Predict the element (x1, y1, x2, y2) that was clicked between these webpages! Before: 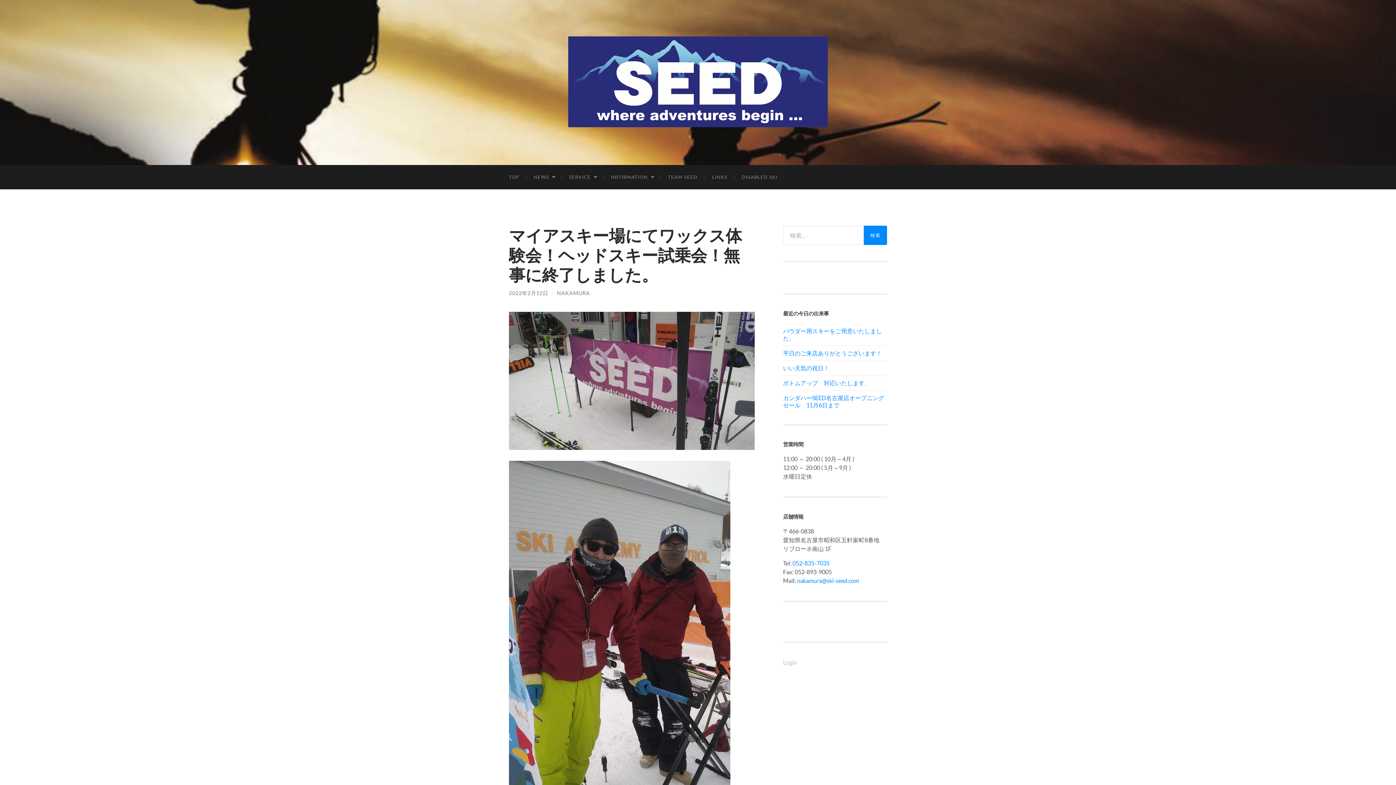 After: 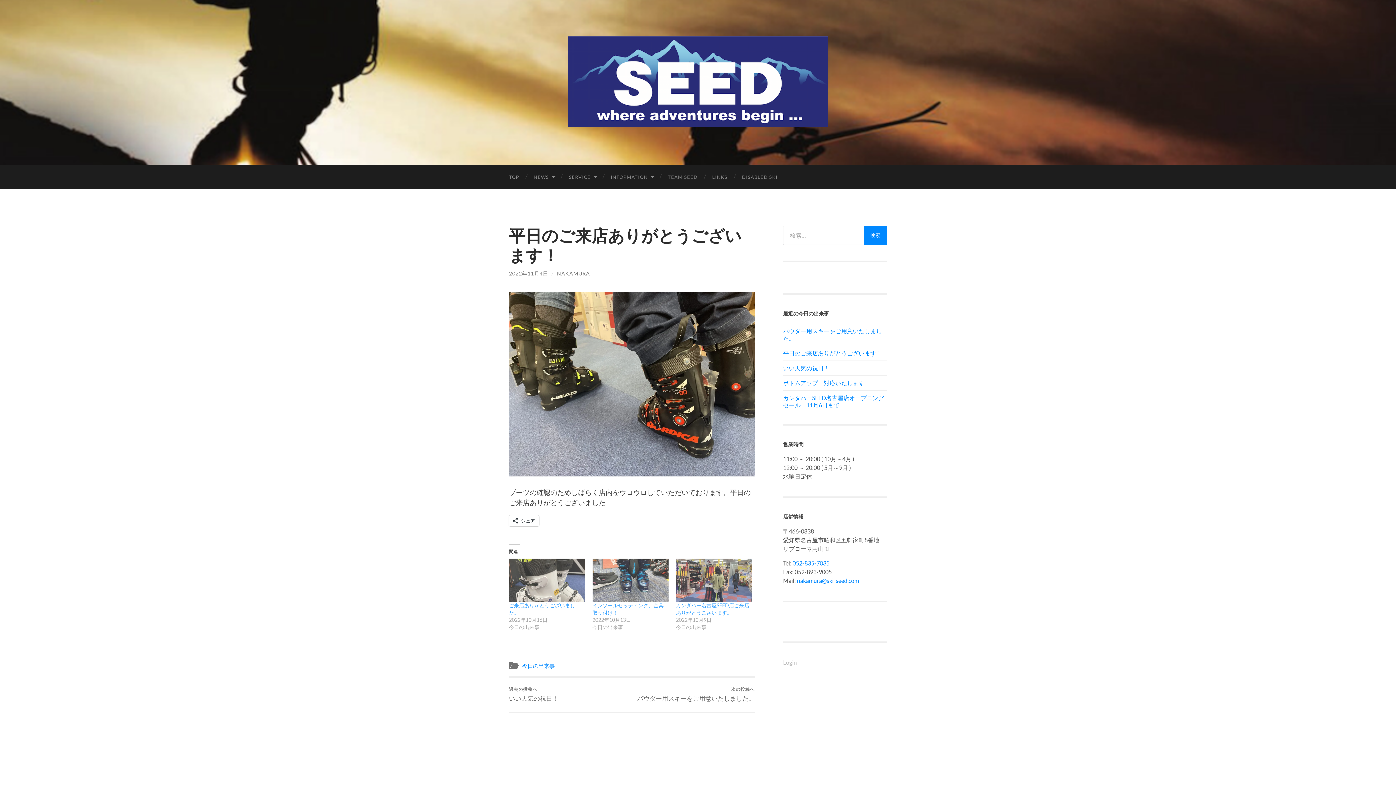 Action: label: 平日のご来店ありがとうございます！ bbox: (783, 349, 887, 356)